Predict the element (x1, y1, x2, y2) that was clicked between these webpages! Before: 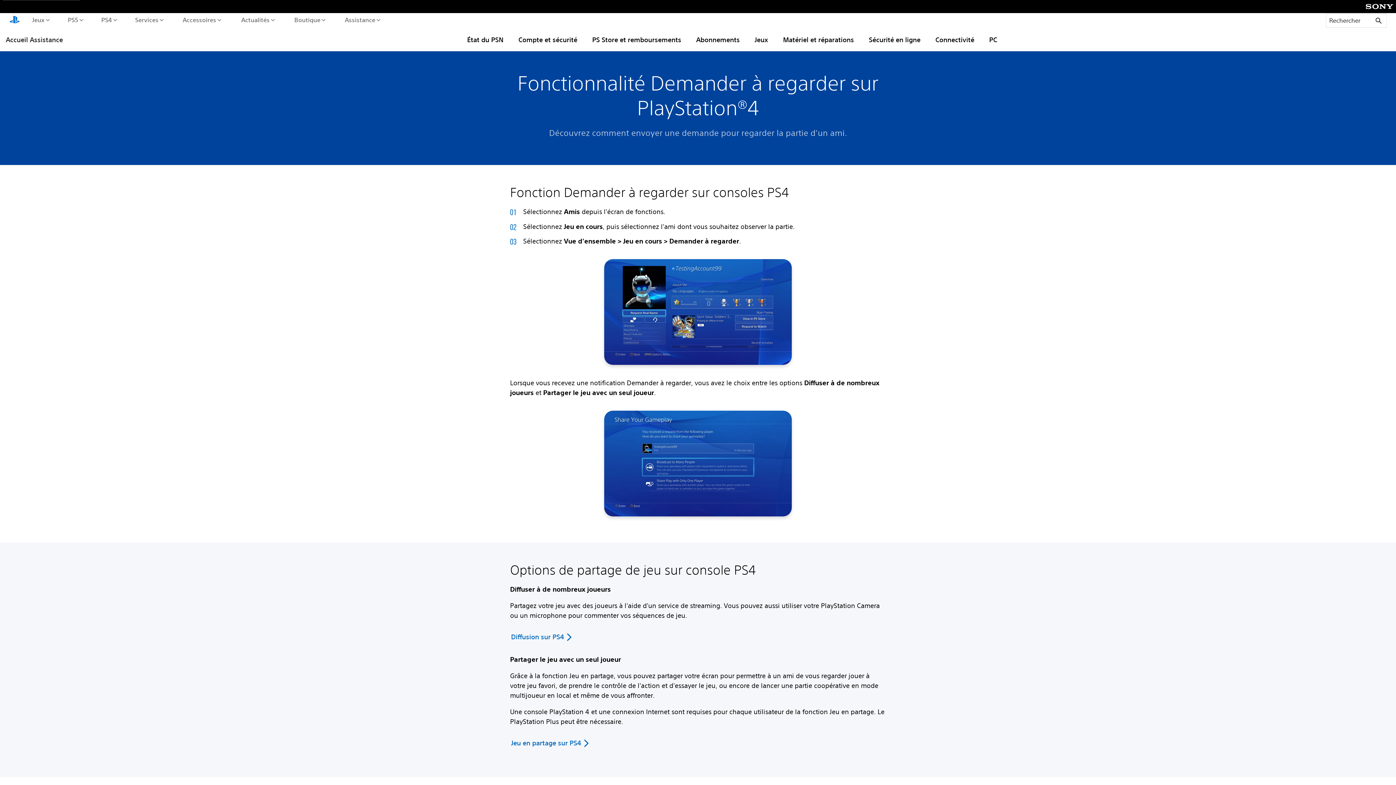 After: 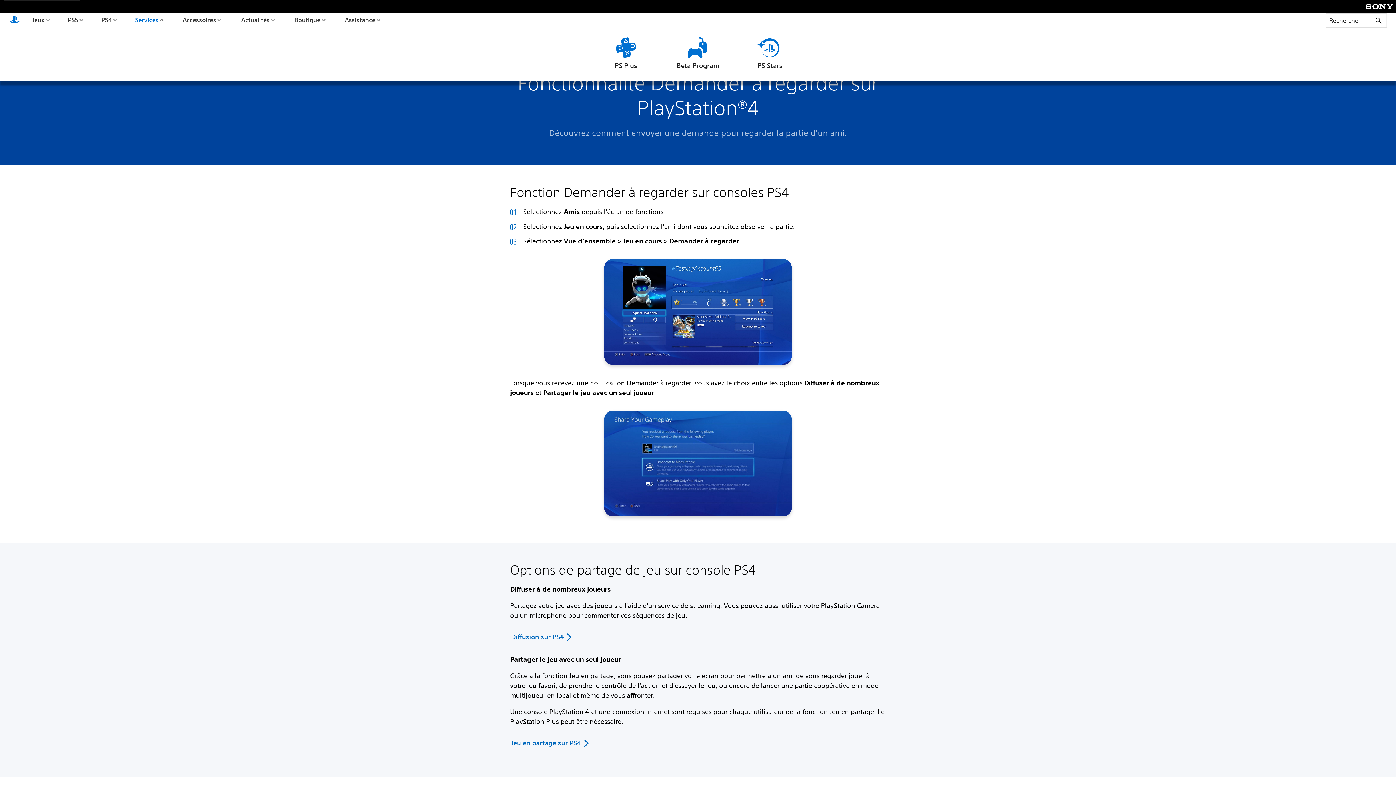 Action: label: Services bbox: (133, 13, 165, 26)